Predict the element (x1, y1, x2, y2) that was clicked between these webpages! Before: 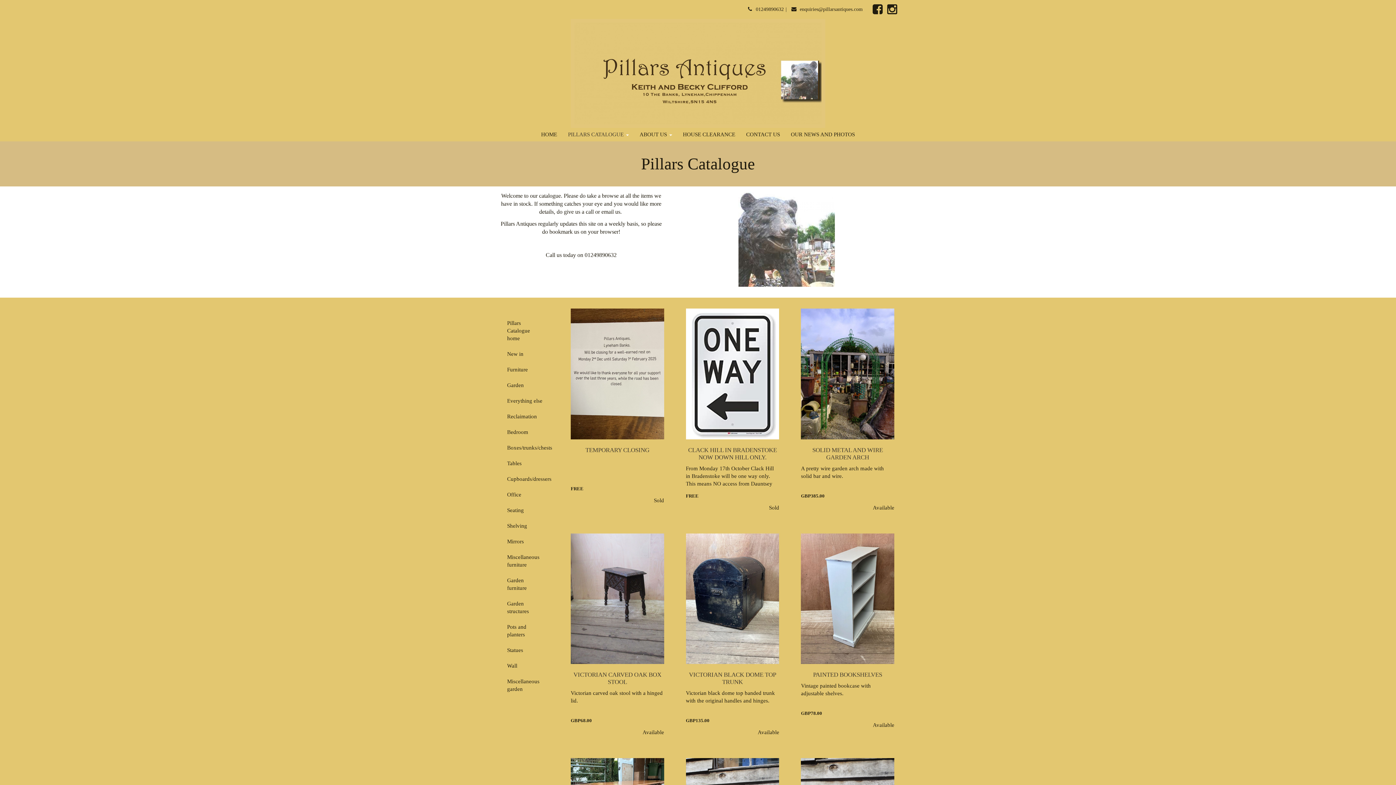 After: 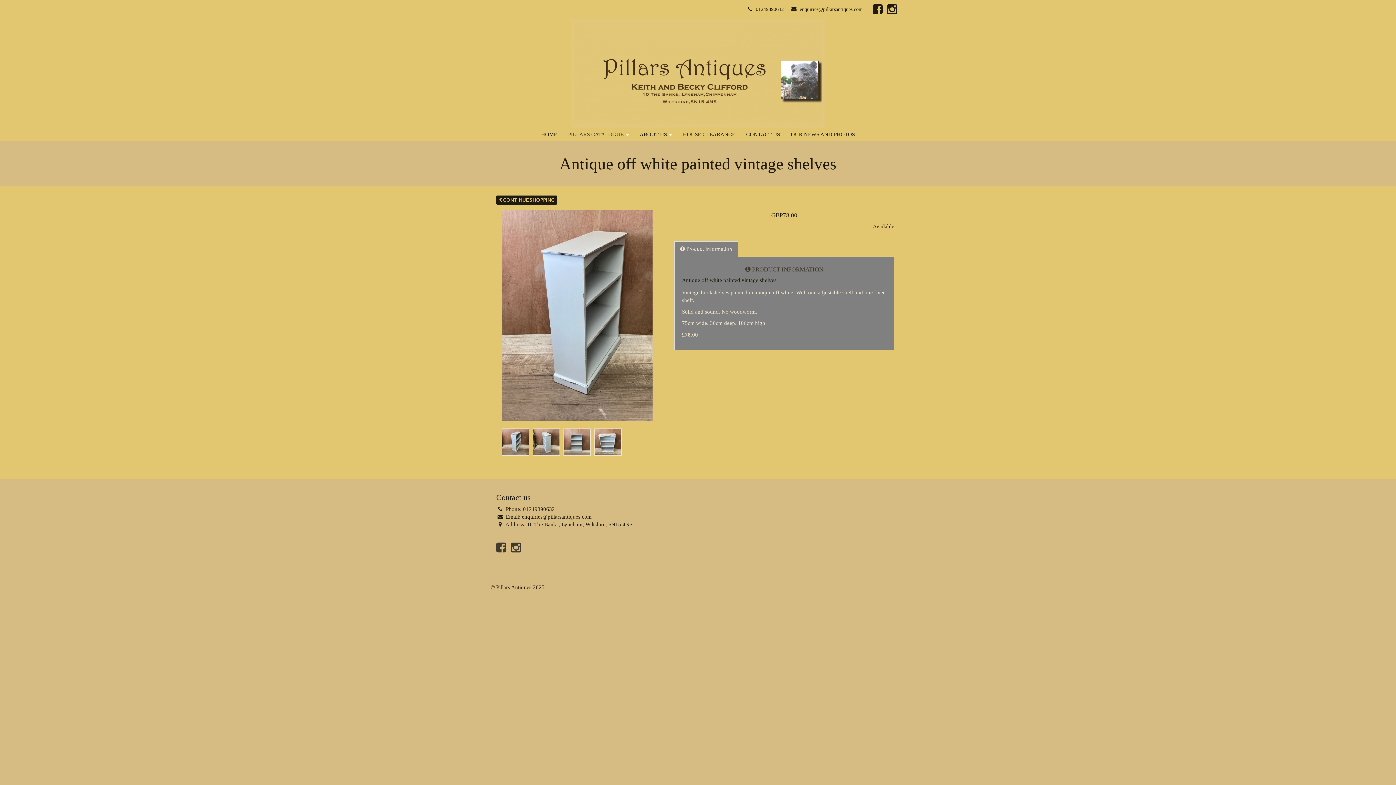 Action: label: GBP78.00 bbox: (801, 710, 822, 716)